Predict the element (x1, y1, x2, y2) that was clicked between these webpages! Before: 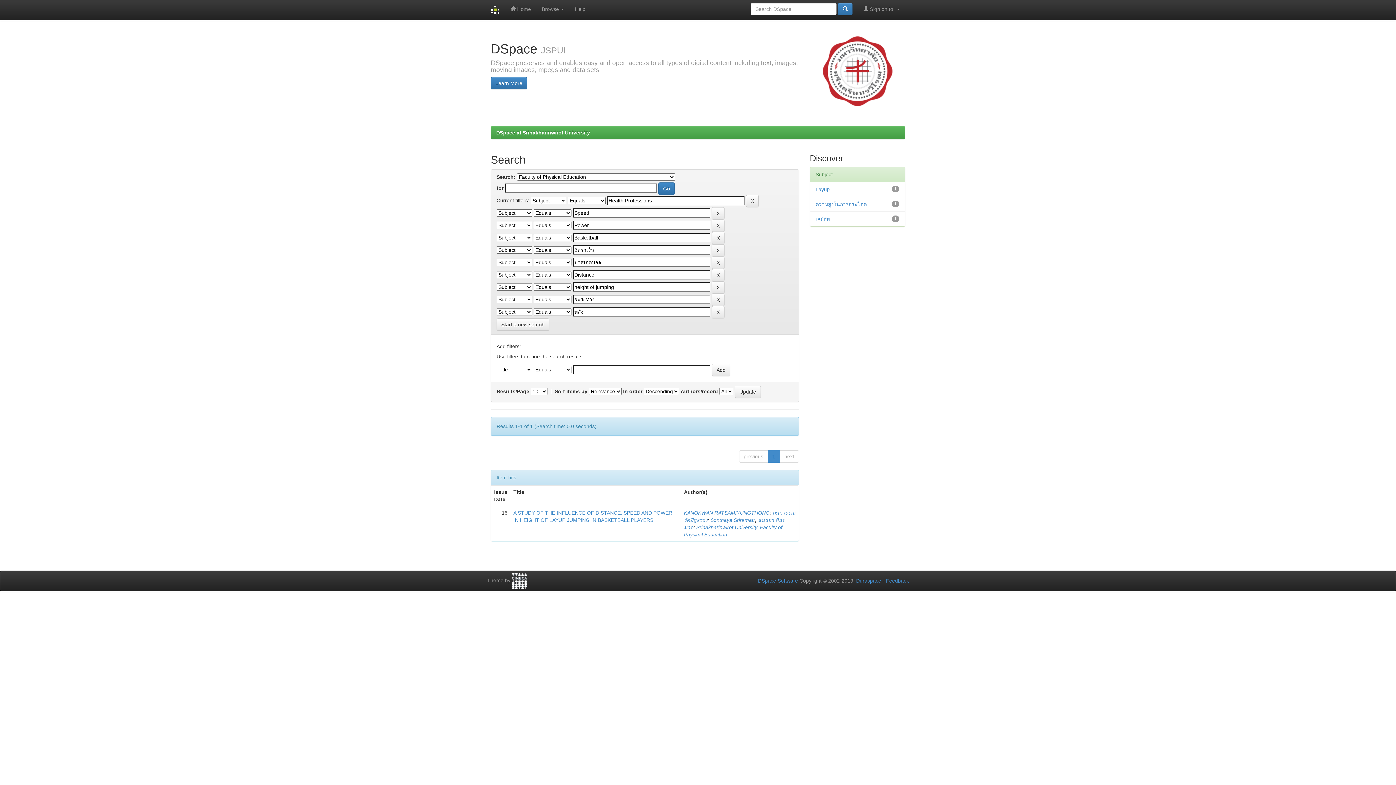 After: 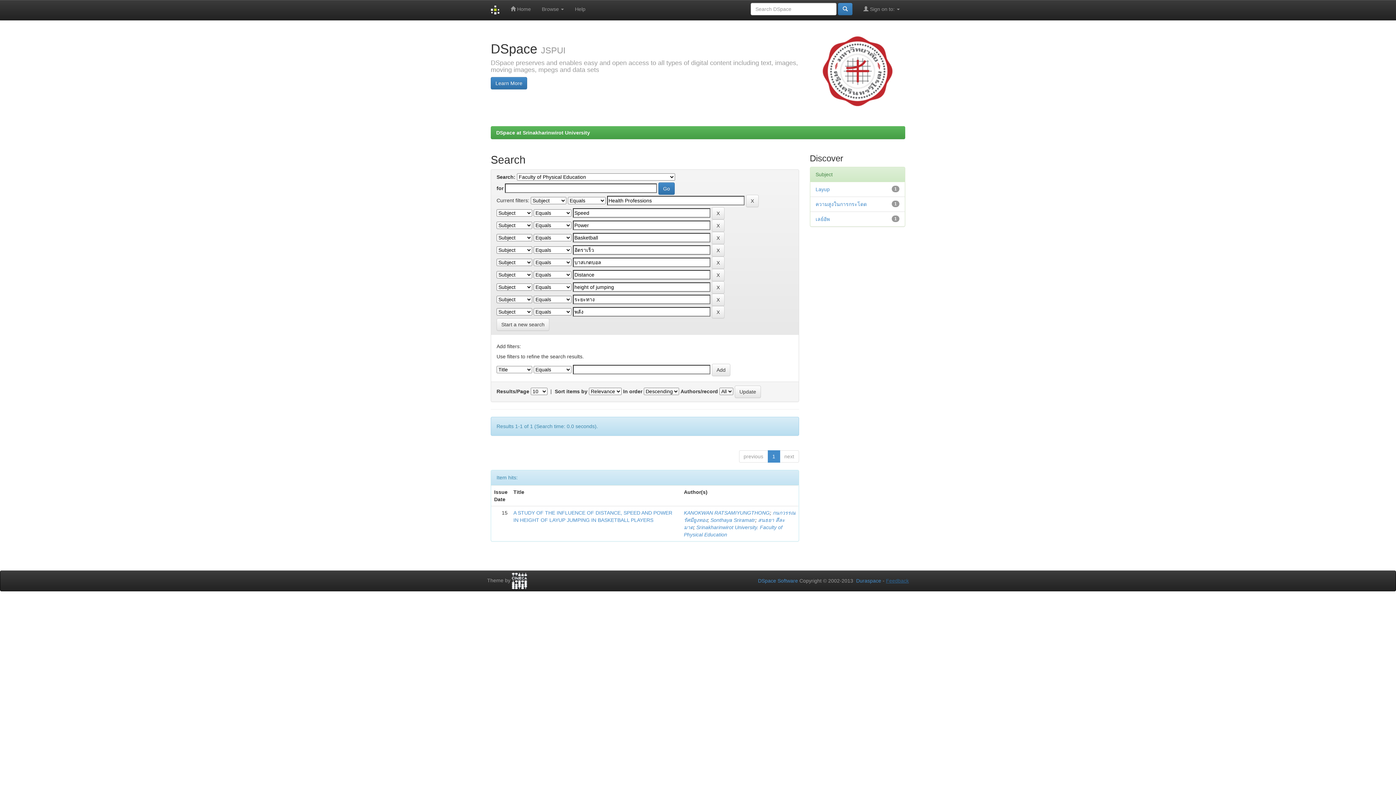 Action: label: Feedback bbox: (886, 578, 909, 584)